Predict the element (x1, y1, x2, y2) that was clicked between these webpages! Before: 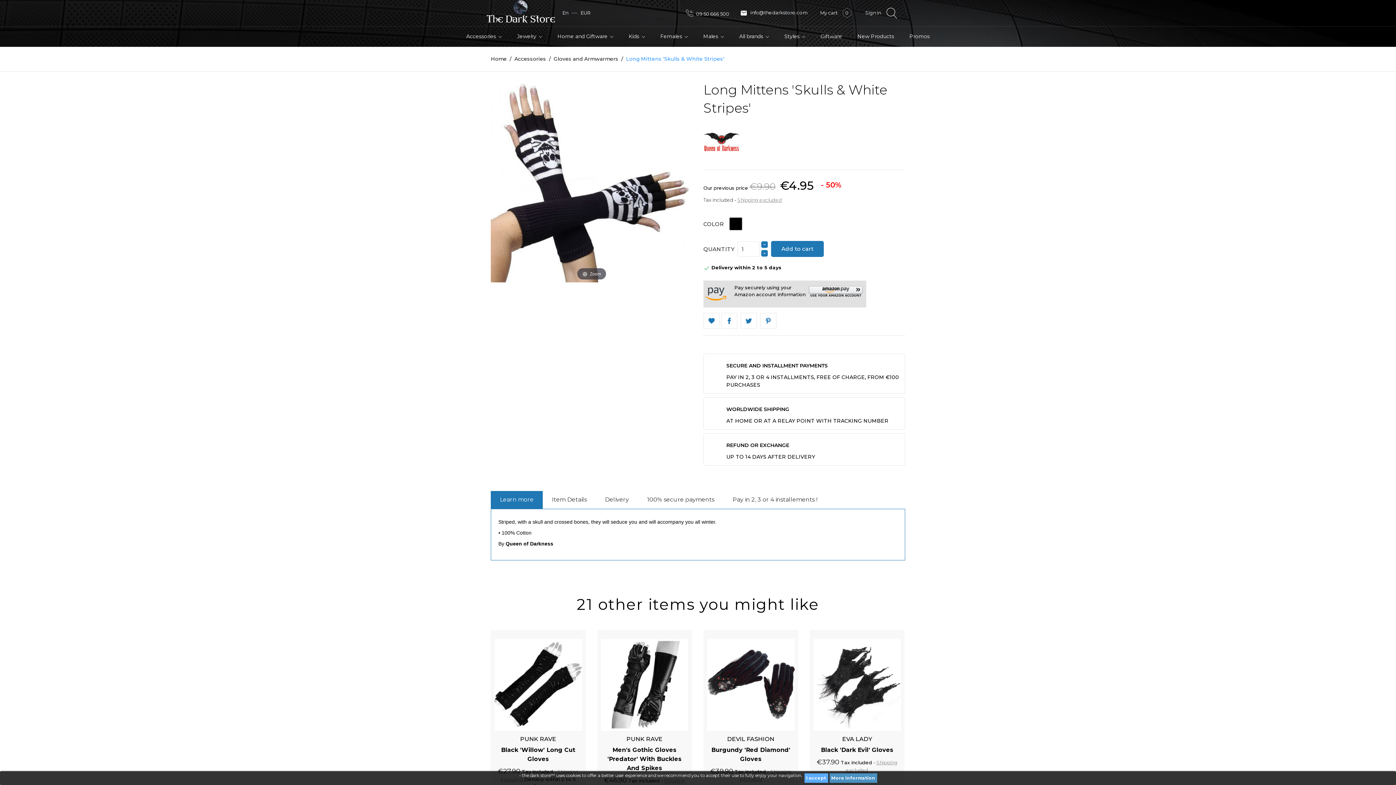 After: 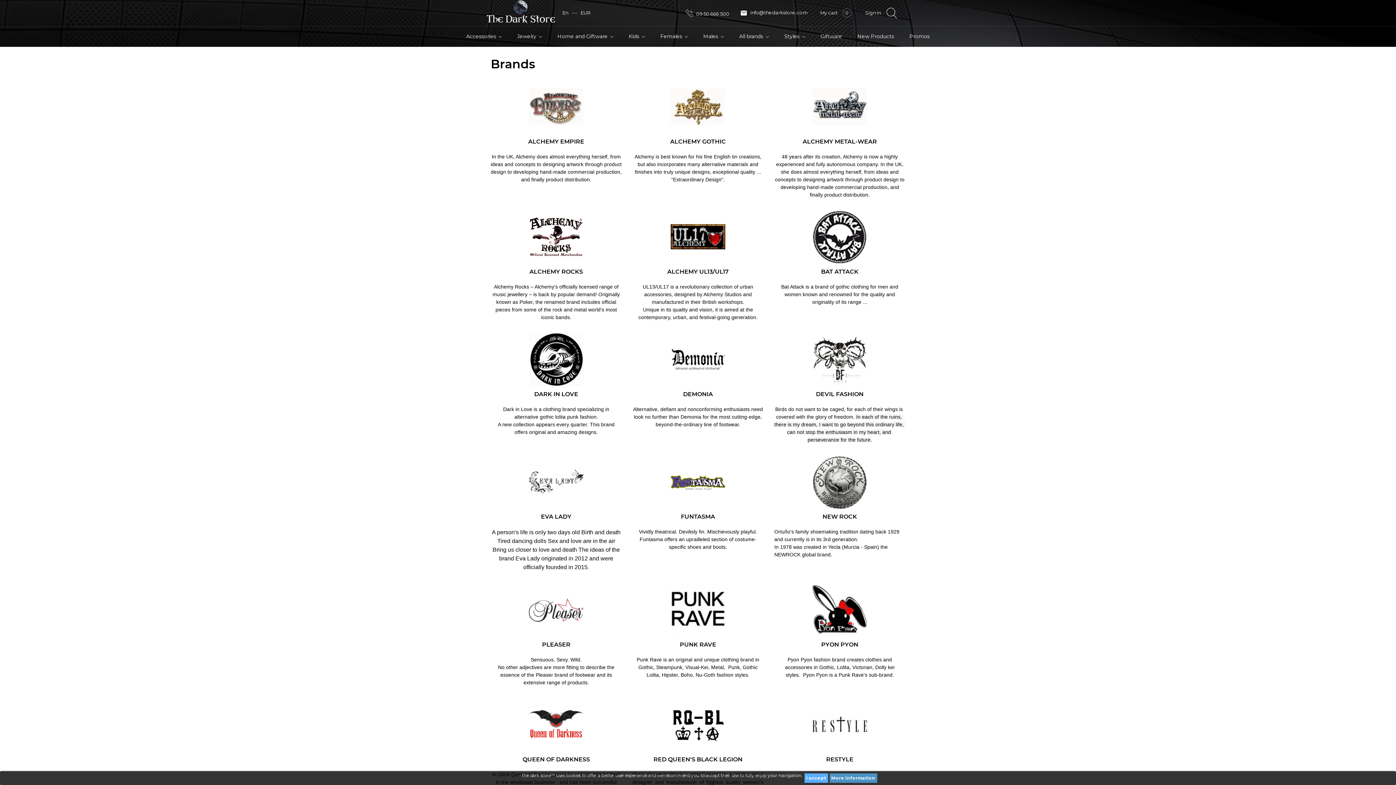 Action: label: All brands  bbox: (731, 26, 776, 46)